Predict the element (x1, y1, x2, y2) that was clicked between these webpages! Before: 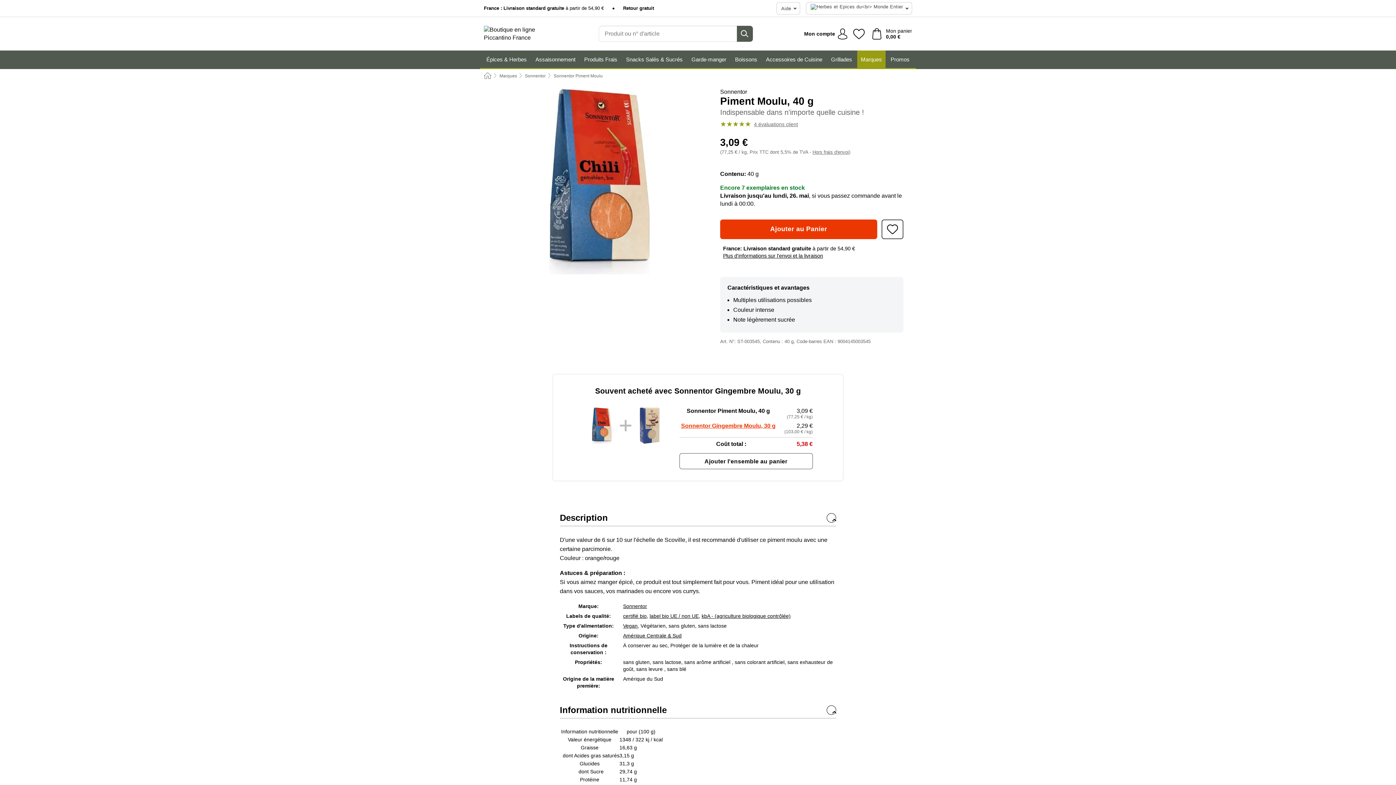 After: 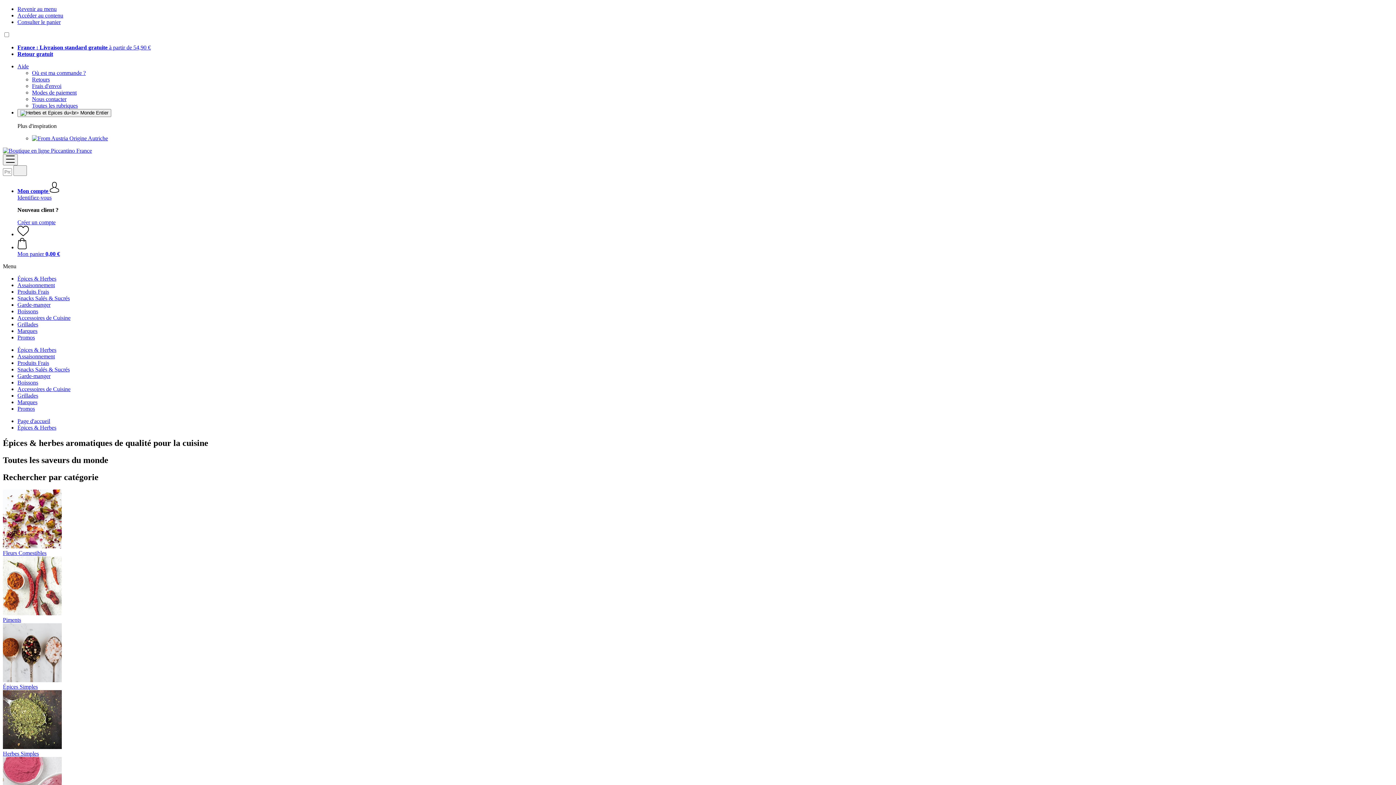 Action: bbox: (482, 50, 530, 68) label: Épices & Herbes